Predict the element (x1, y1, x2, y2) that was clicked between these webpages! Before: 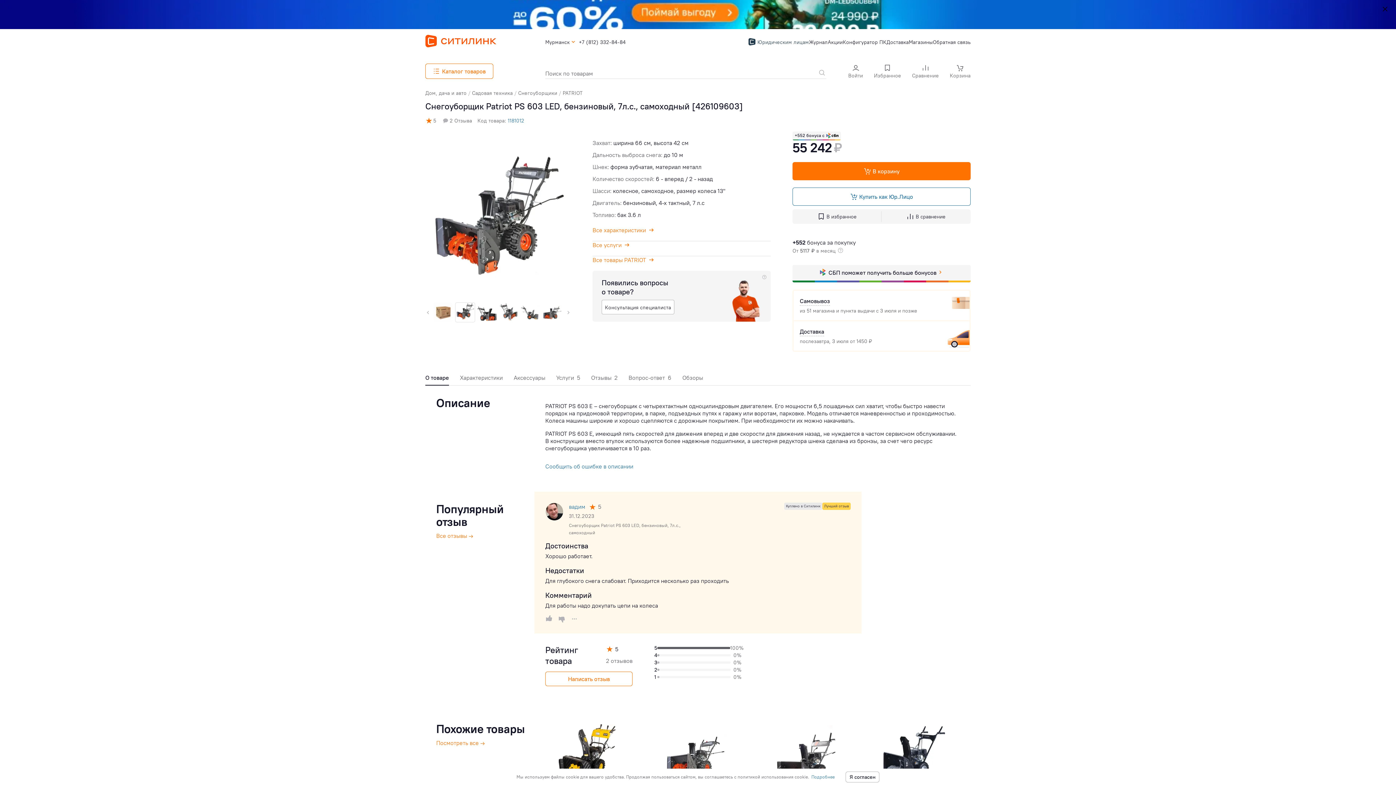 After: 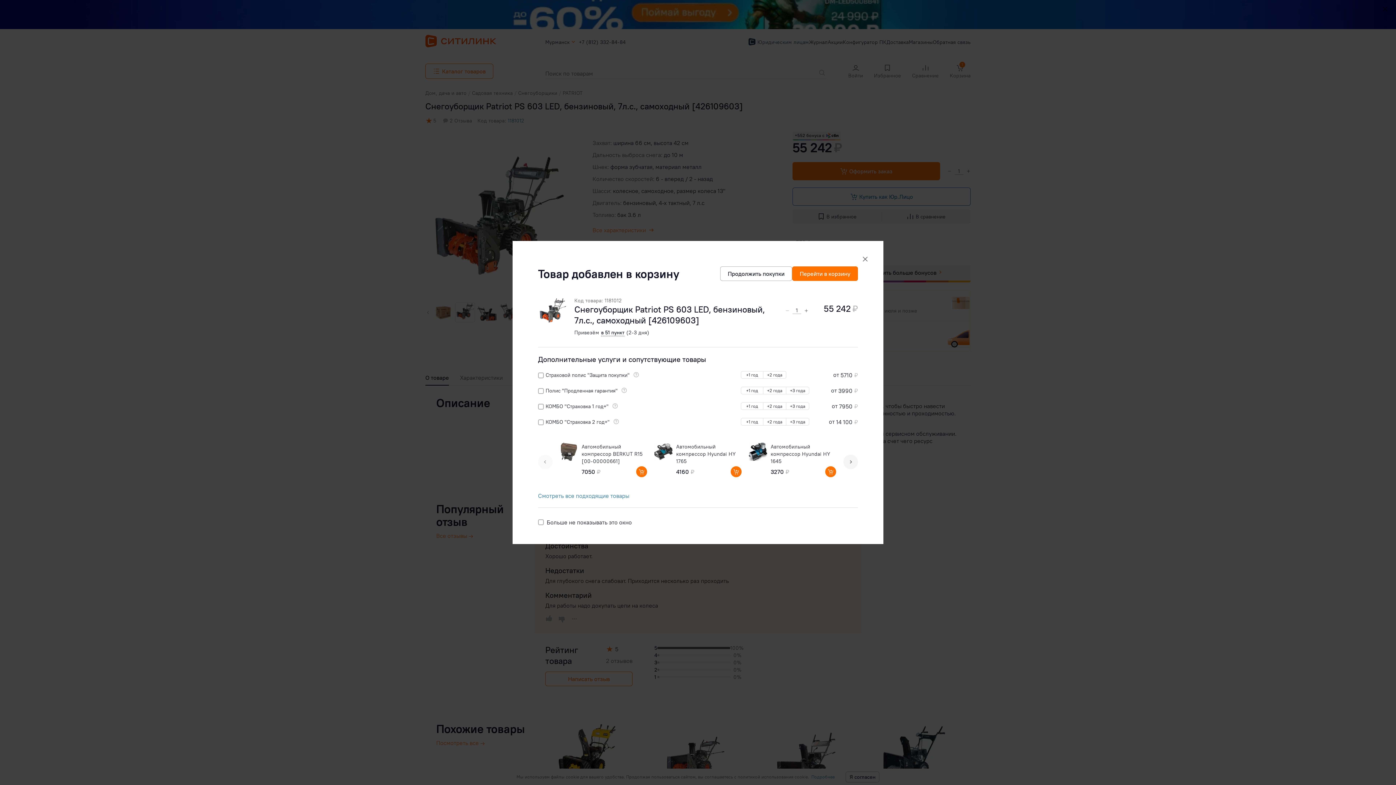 Action: bbox: (792, 162, 970, 180) label: В корзину